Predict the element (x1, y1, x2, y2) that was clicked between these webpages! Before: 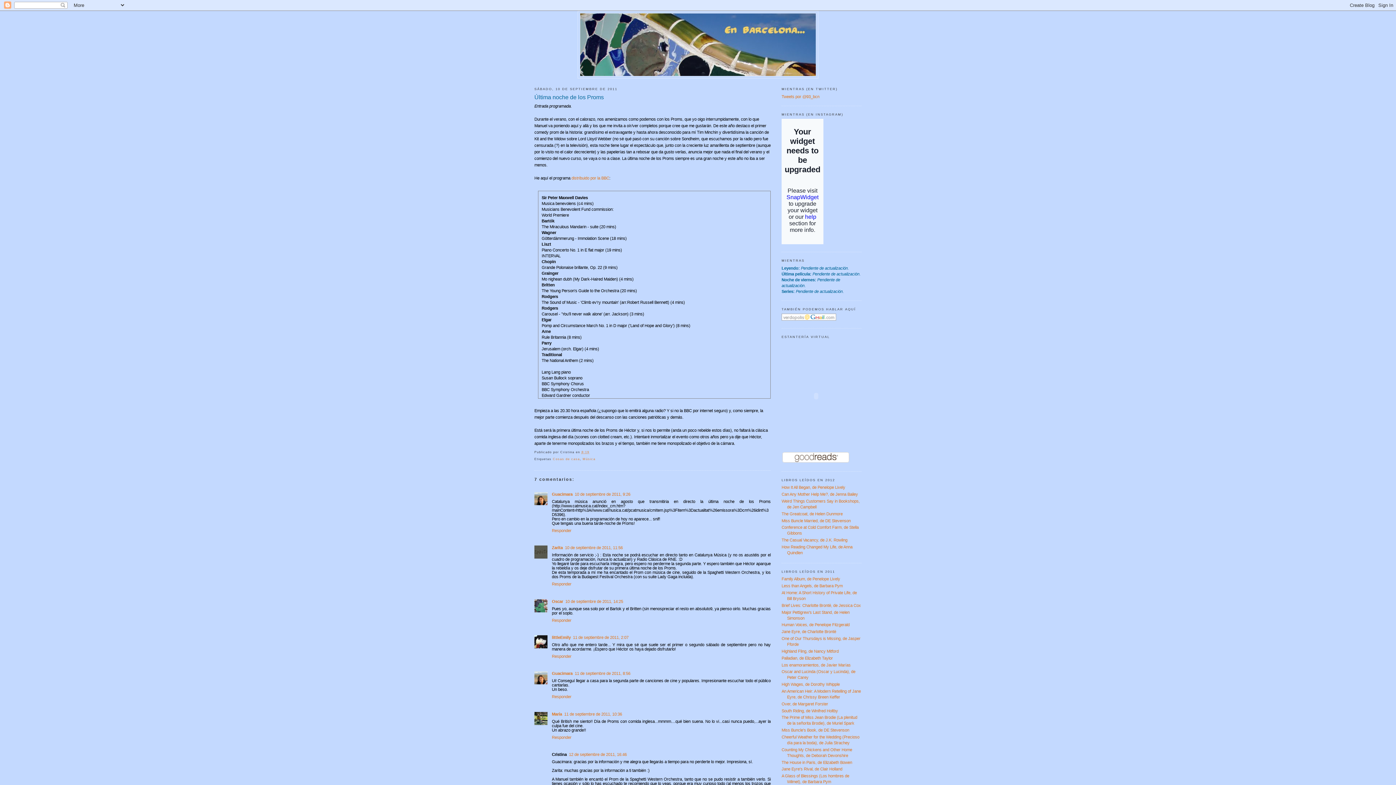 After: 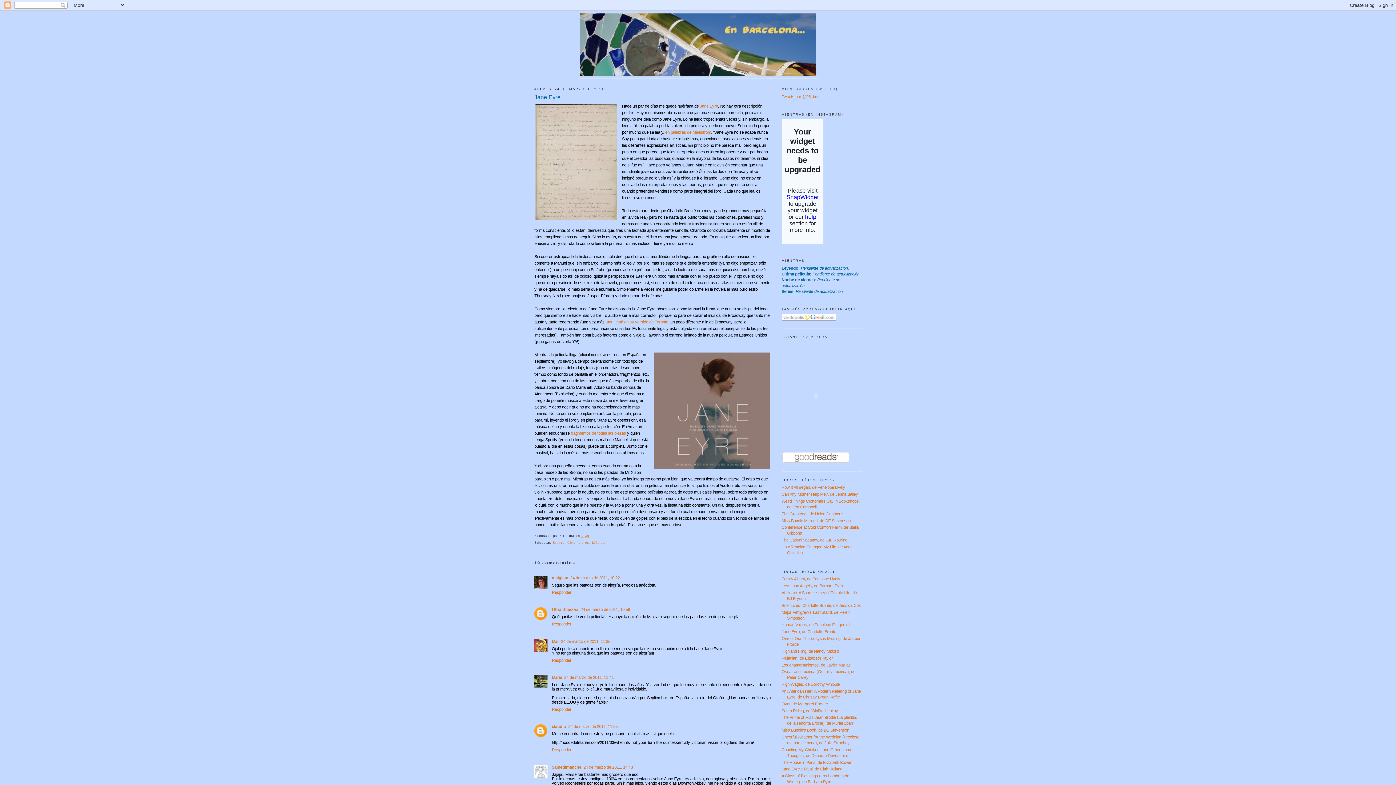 Action: bbox: (781, 629, 836, 634) label: Jane Eyre, de Charlotte Brontë